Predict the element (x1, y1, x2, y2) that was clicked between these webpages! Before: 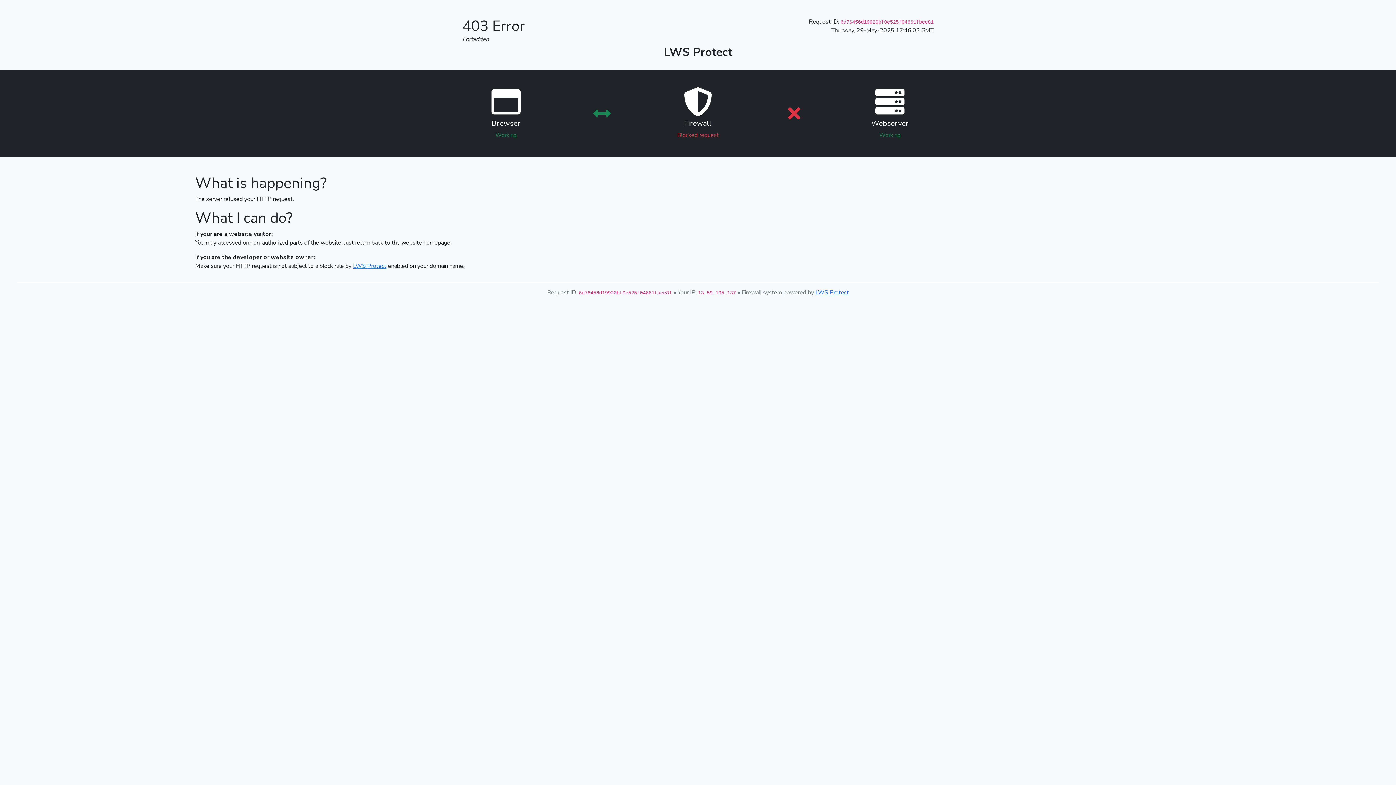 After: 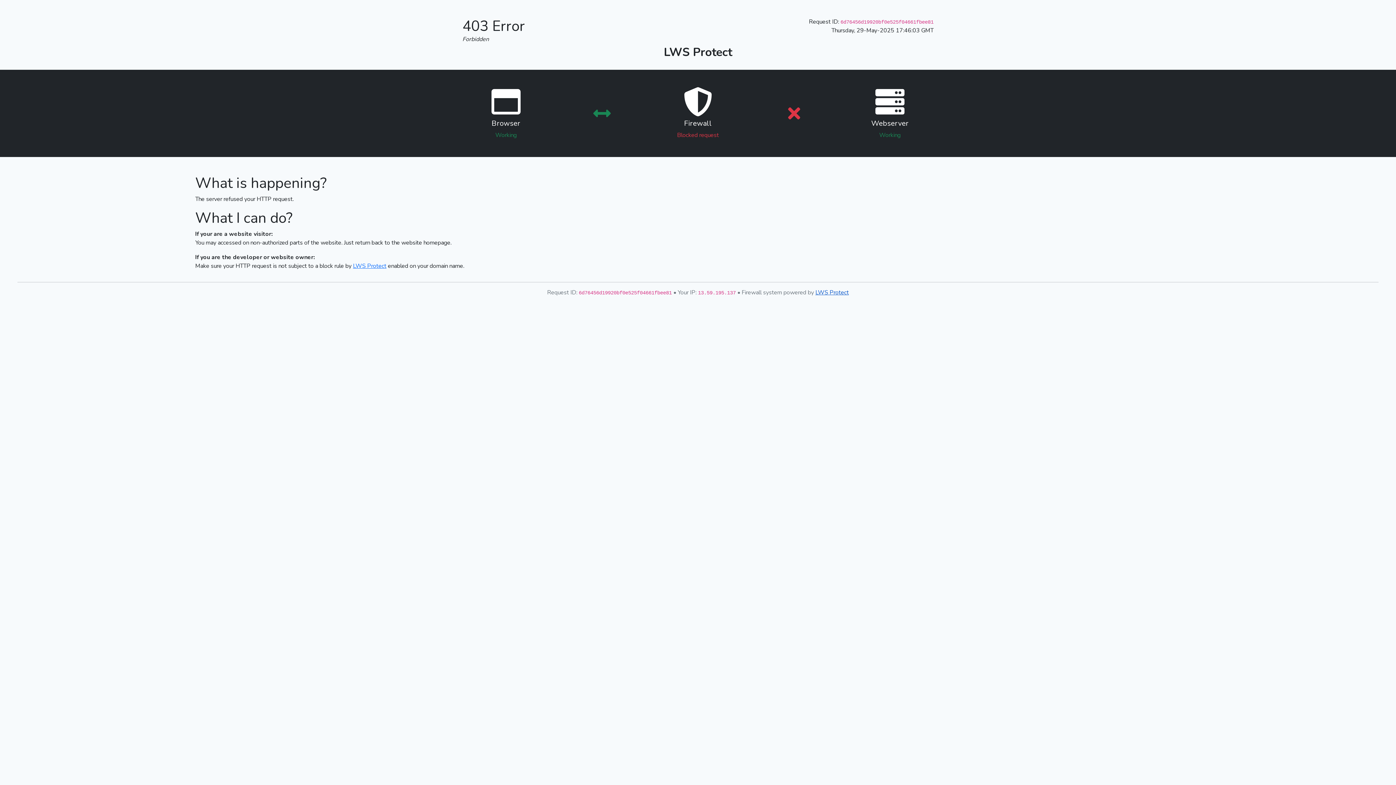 Action: bbox: (815, 288, 849, 296) label: LWS Protect